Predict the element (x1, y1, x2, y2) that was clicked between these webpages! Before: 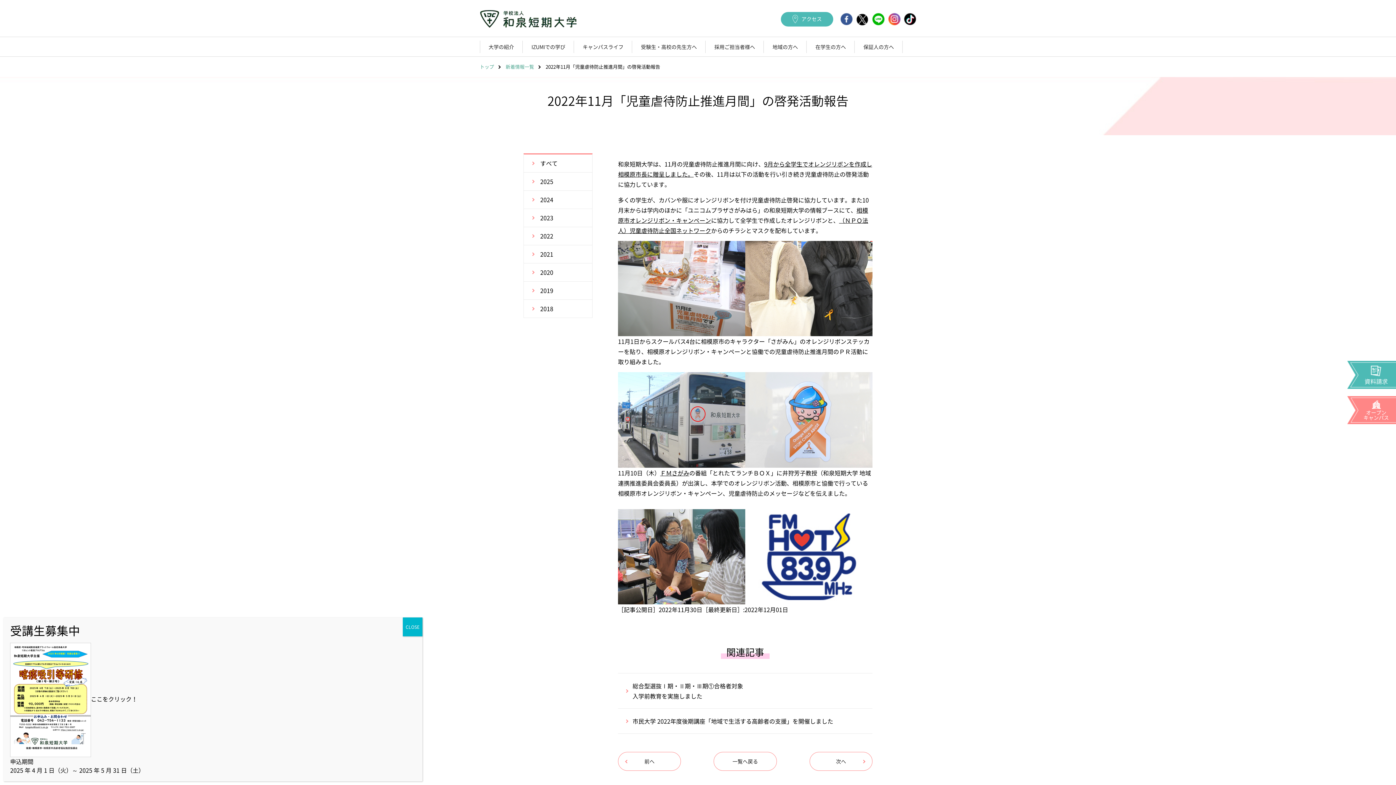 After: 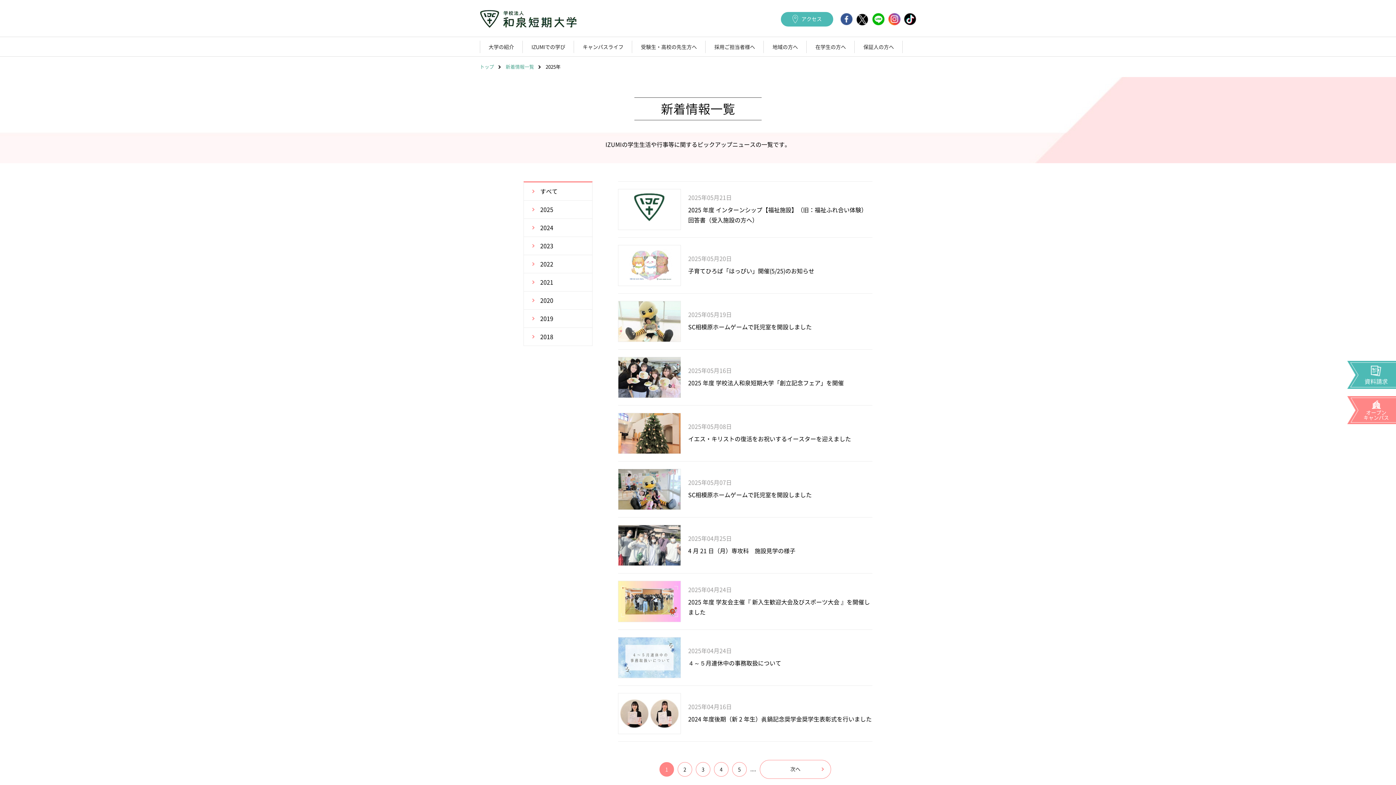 Action: label: 2025 bbox: (524, 172, 592, 190)